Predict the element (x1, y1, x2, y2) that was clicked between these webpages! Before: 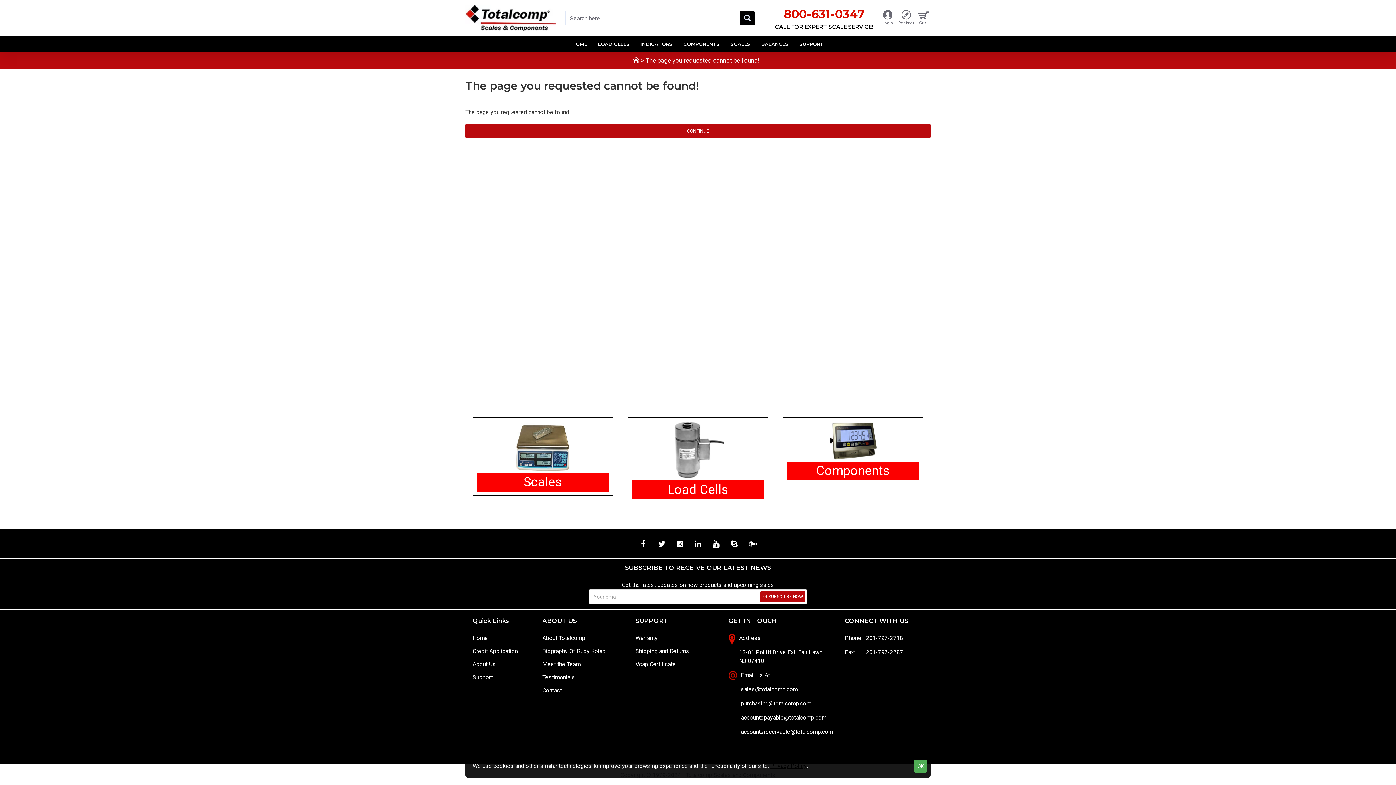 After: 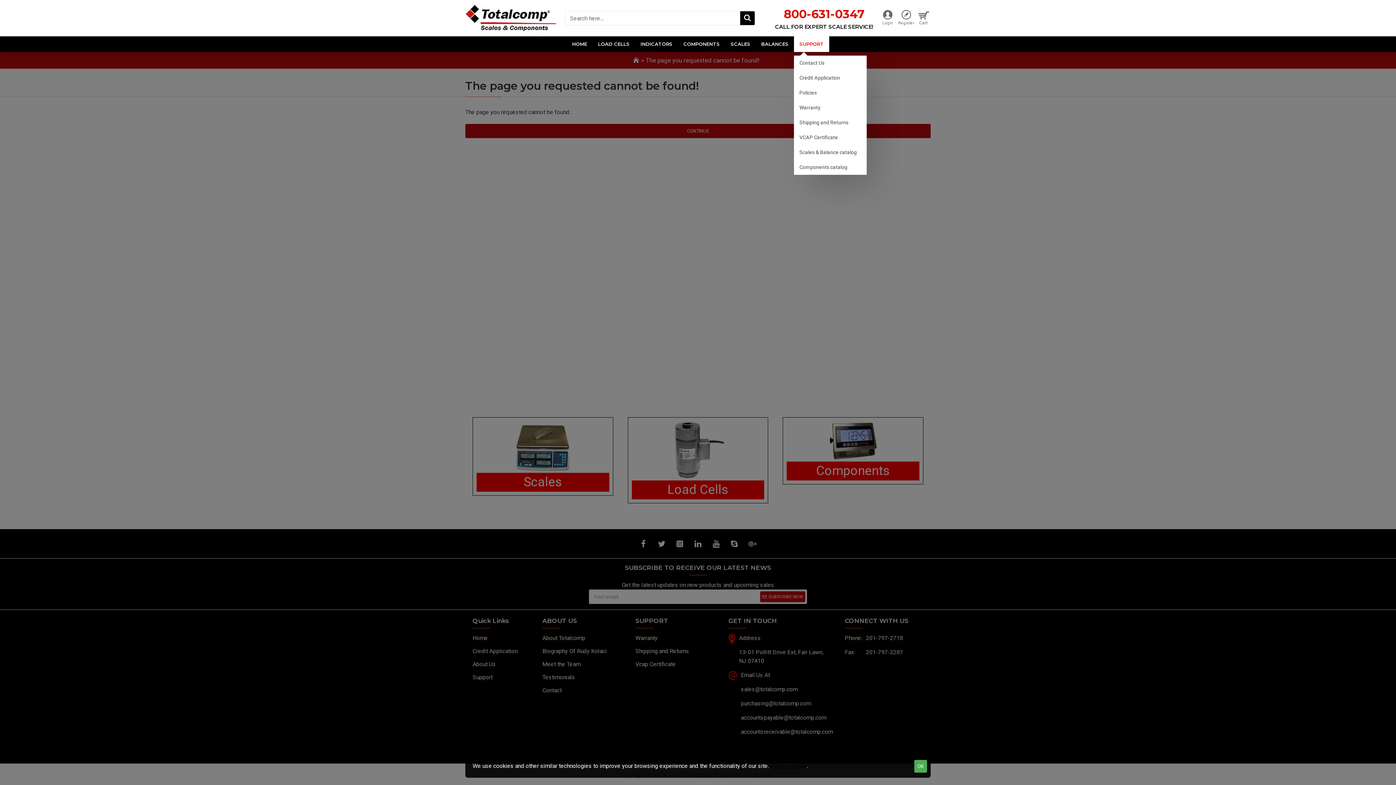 Action: bbox: (794, 36, 829, 52) label: SUPPORT